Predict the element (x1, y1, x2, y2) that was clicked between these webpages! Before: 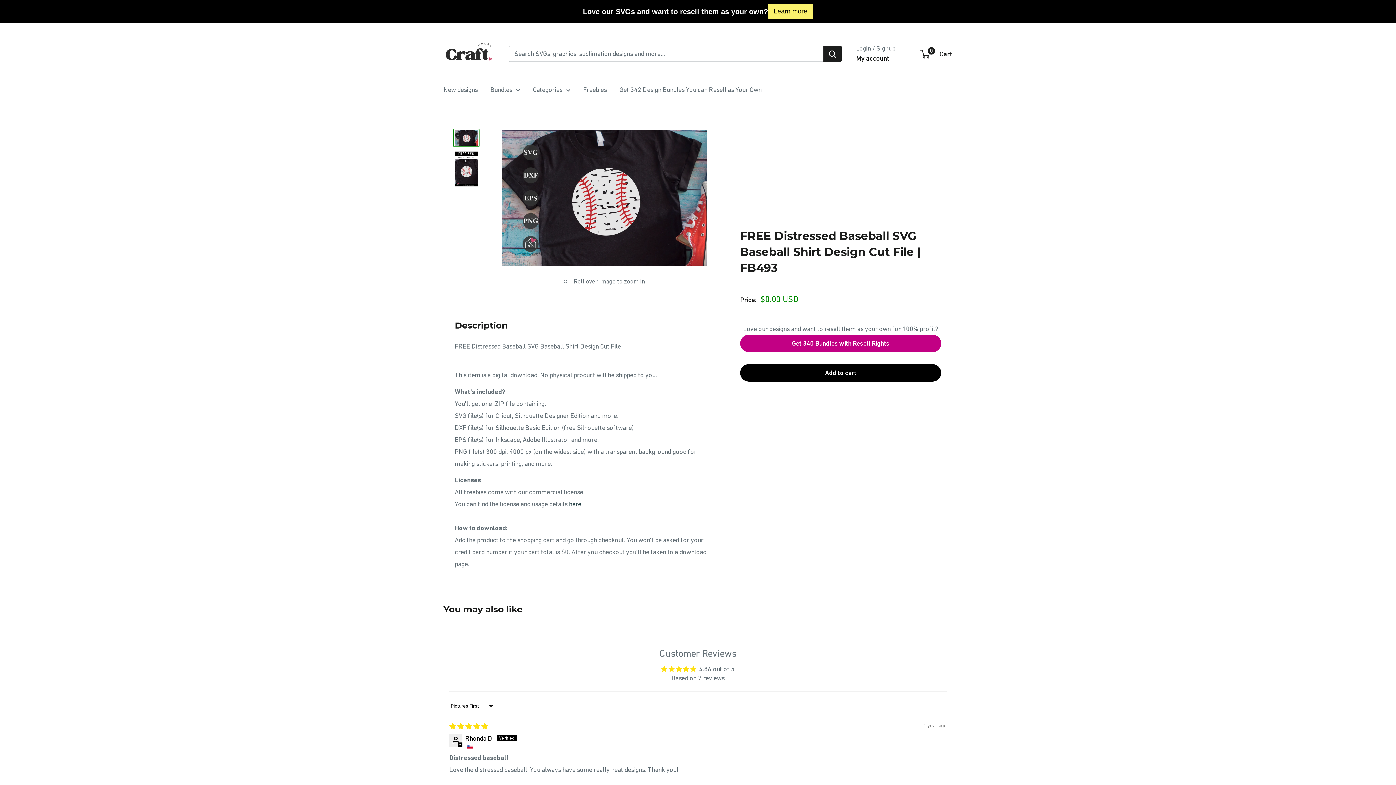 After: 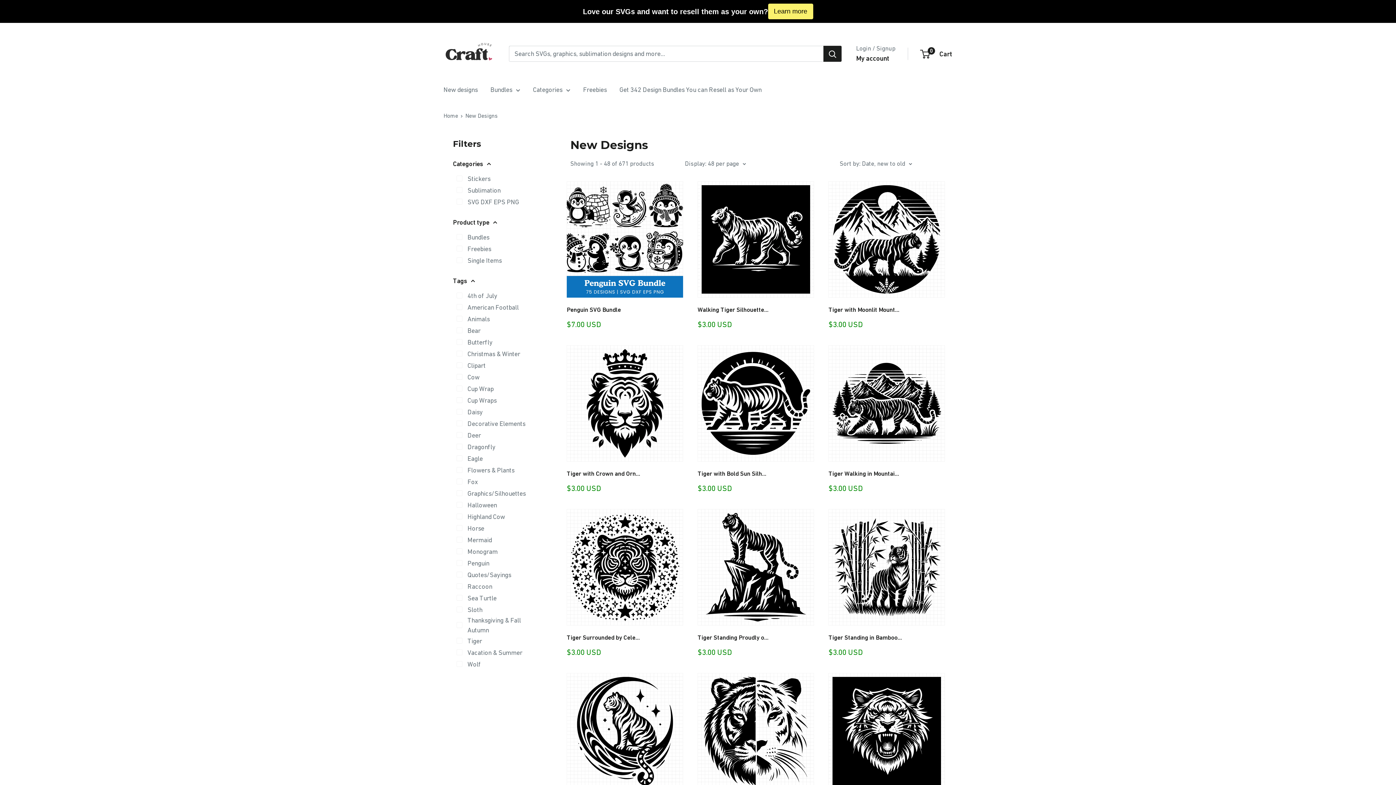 Action: bbox: (443, 83, 477, 95) label: New designs